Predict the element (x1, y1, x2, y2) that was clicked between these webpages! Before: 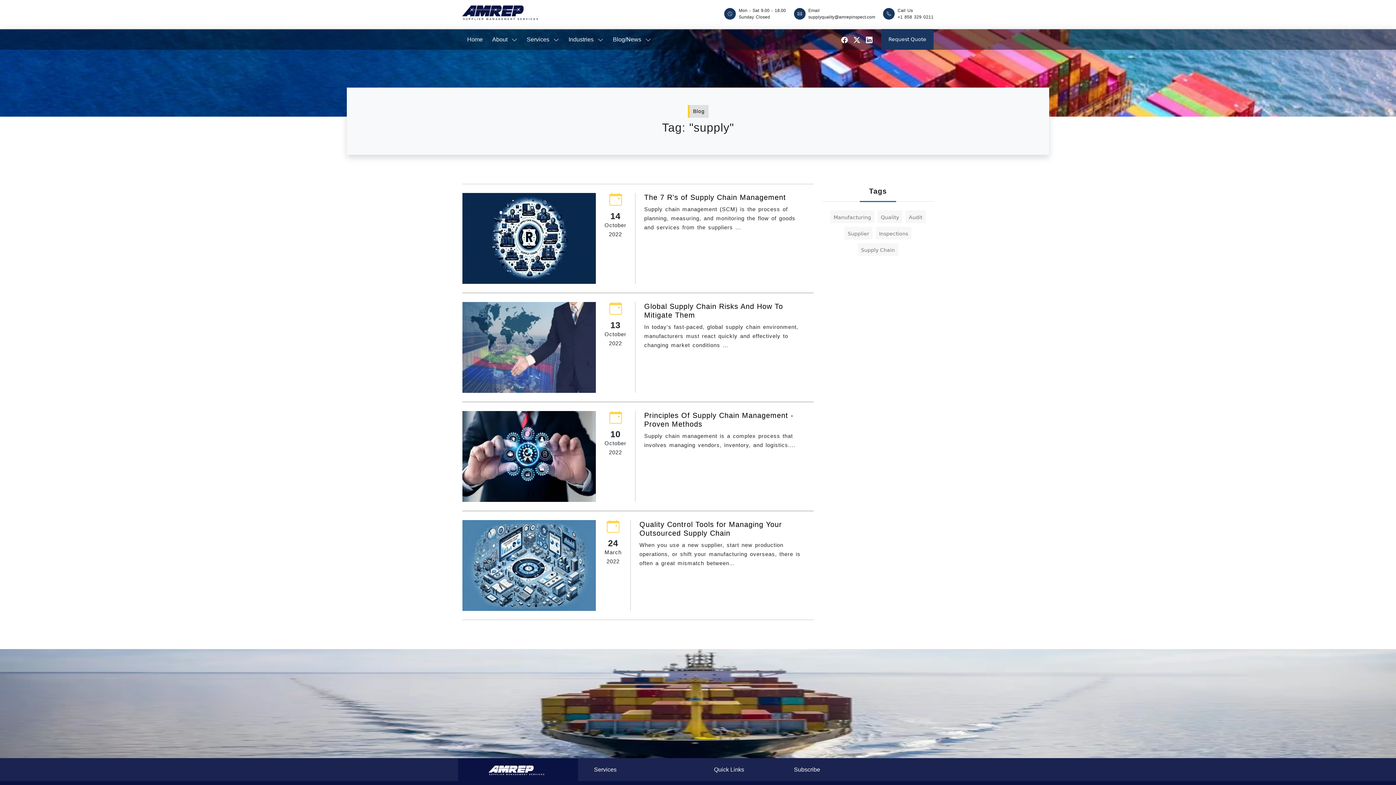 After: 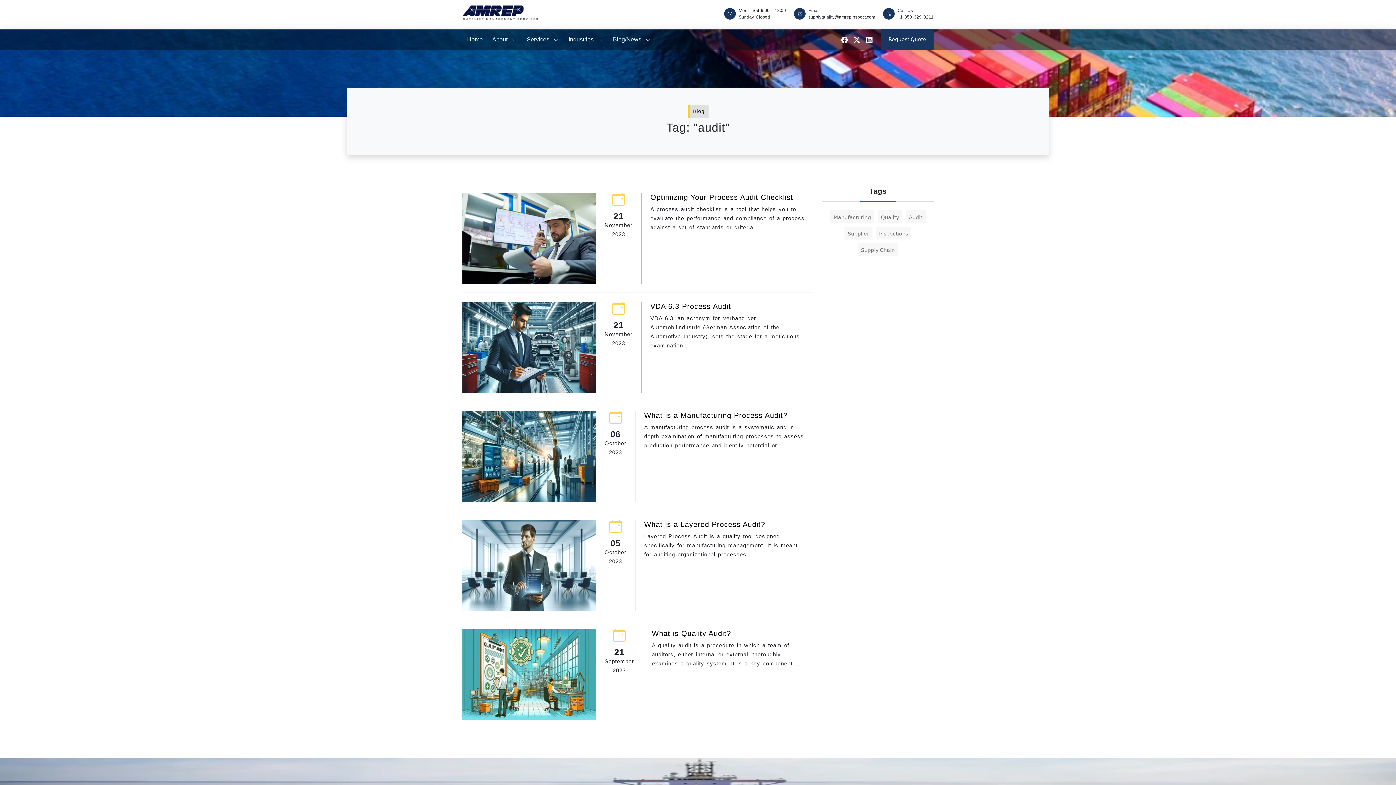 Action: bbox: (905, 210, 925, 223) label: Audit